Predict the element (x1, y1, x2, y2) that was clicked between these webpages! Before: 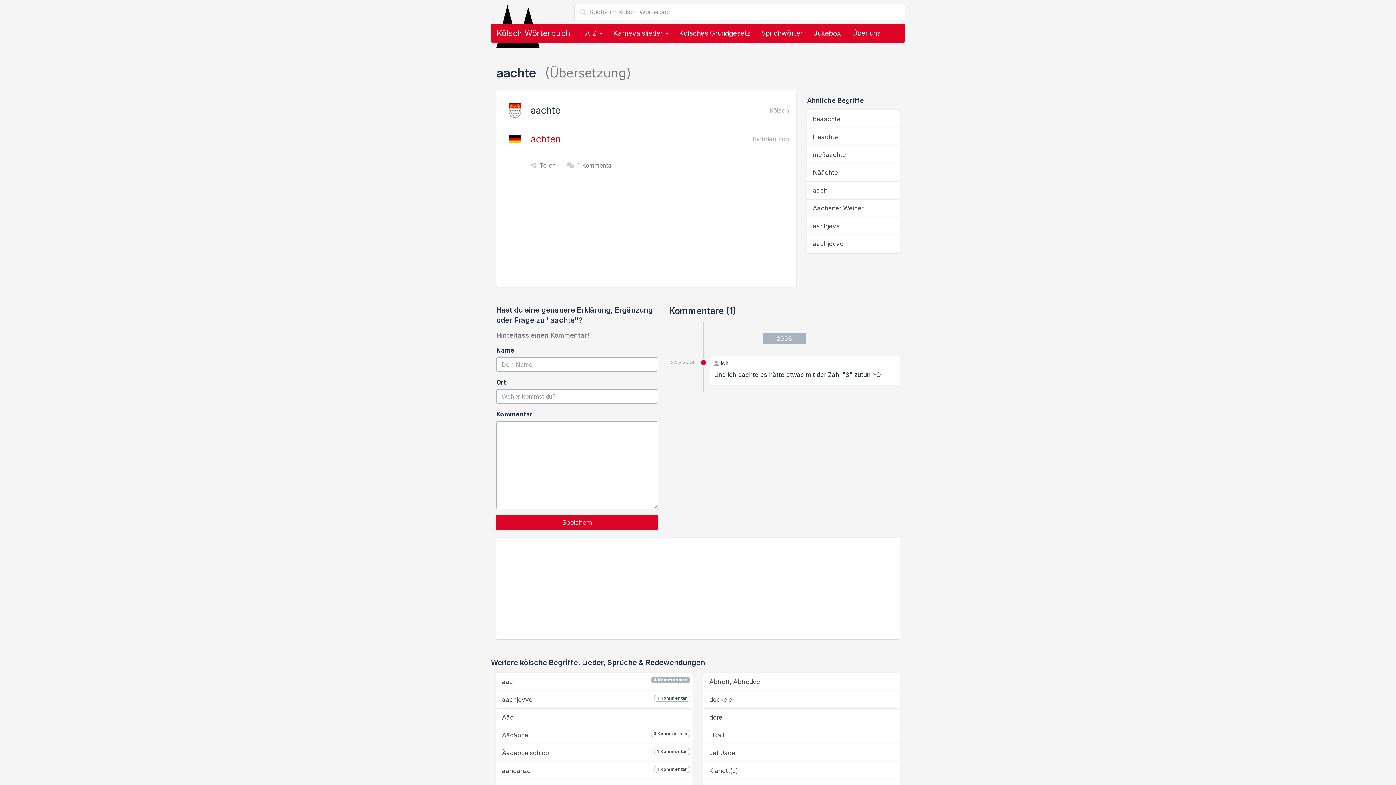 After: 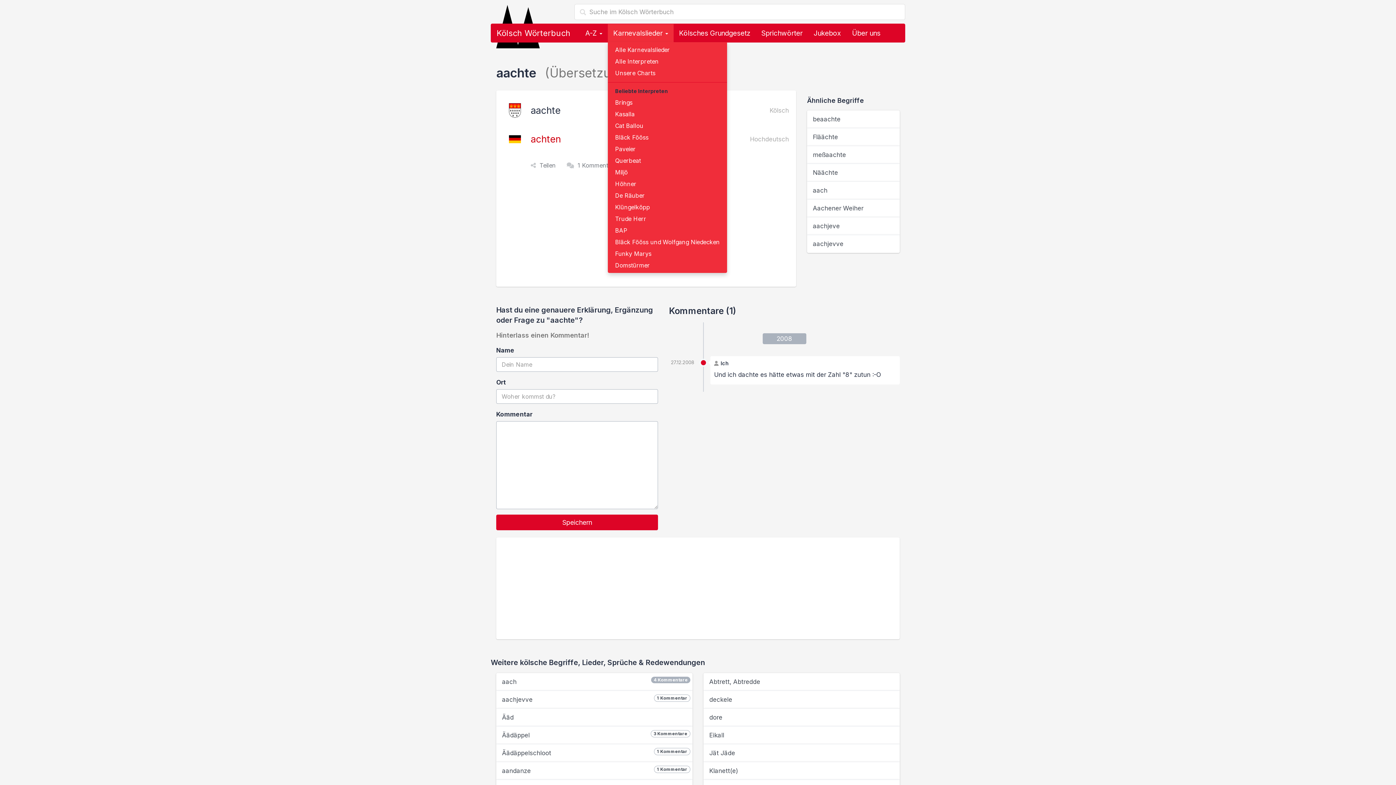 Action: bbox: (608, 24, 673, 42) label: Karnevalslieder 